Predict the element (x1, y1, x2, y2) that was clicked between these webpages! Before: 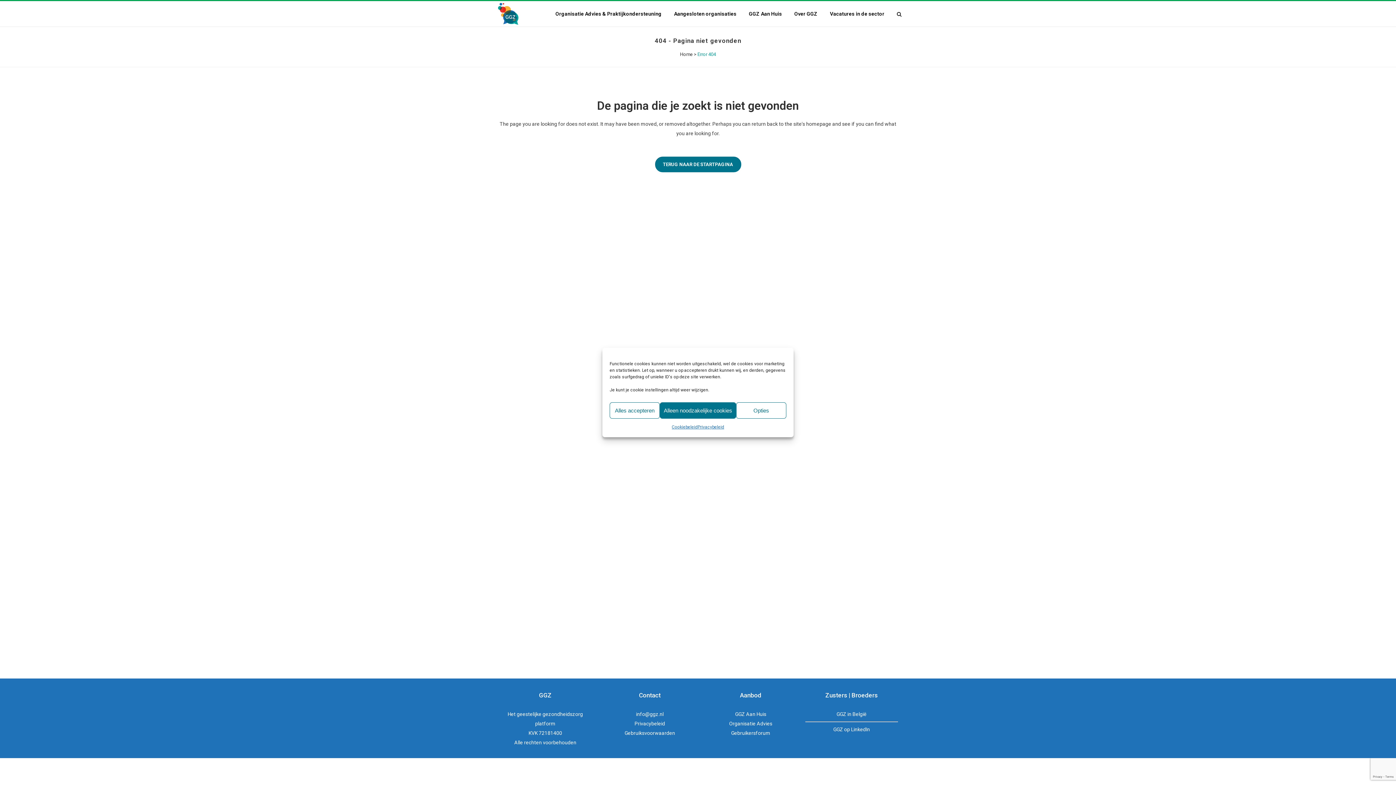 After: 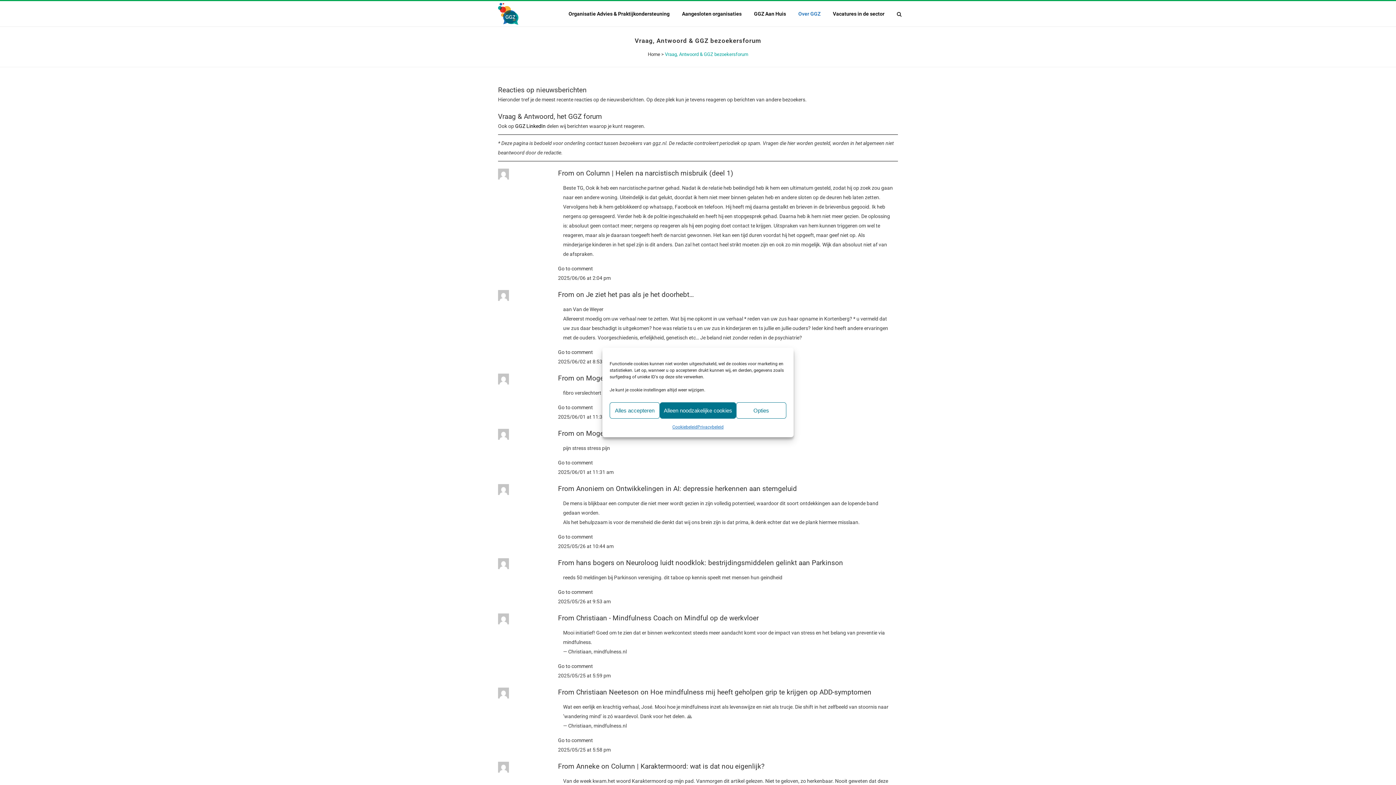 Action: bbox: (731, 730, 770, 736) label: Gebruikersforum